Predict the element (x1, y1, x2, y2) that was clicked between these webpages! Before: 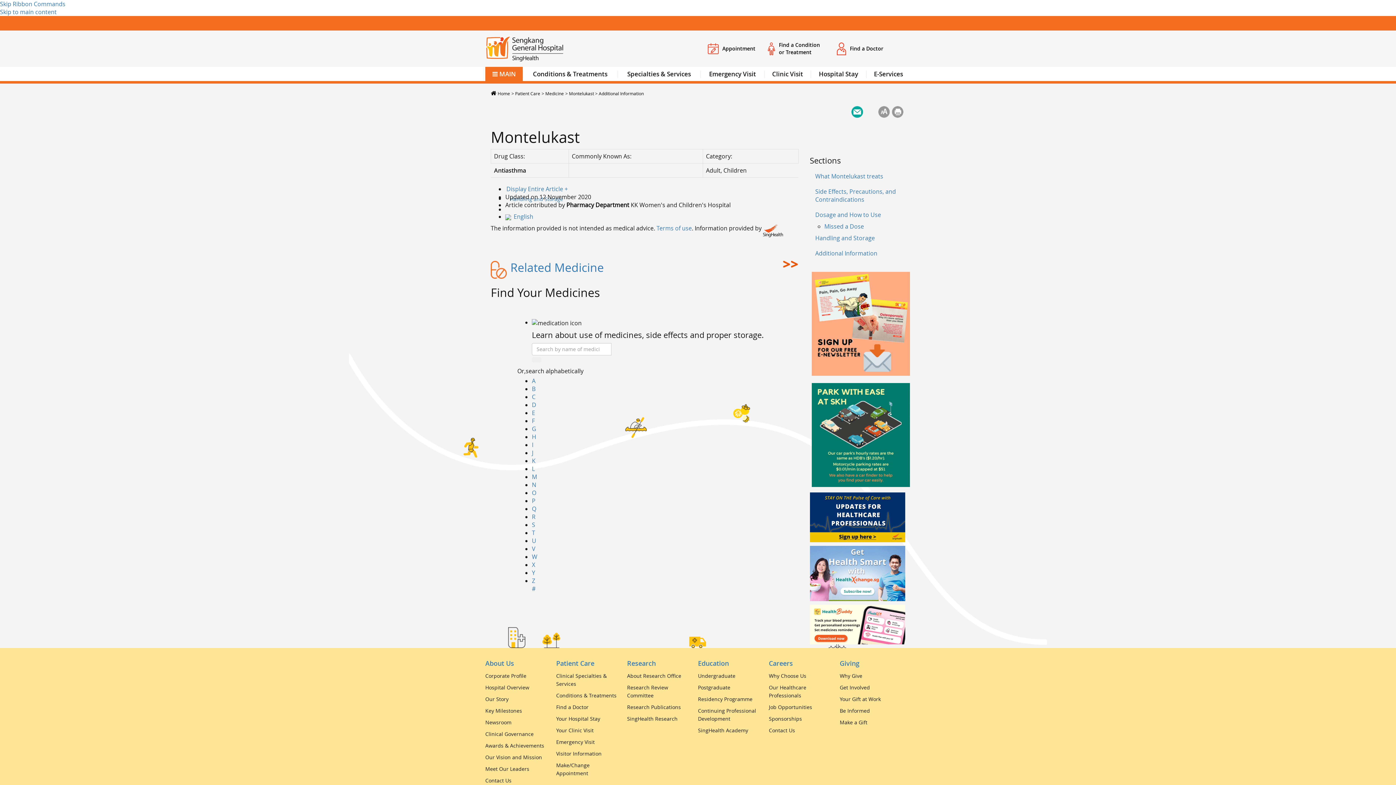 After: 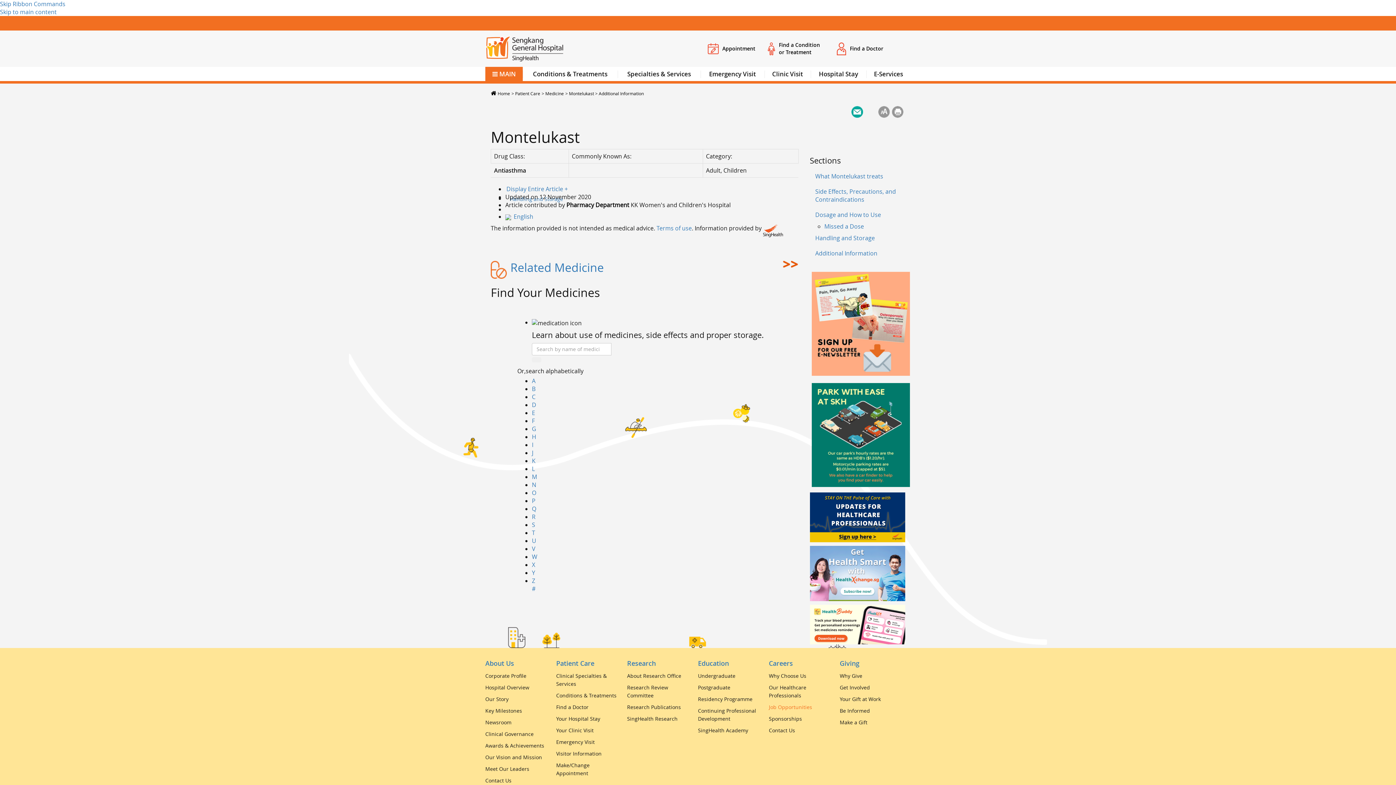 Action: bbox: (769, 704, 812, 710) label: Job Opportunities